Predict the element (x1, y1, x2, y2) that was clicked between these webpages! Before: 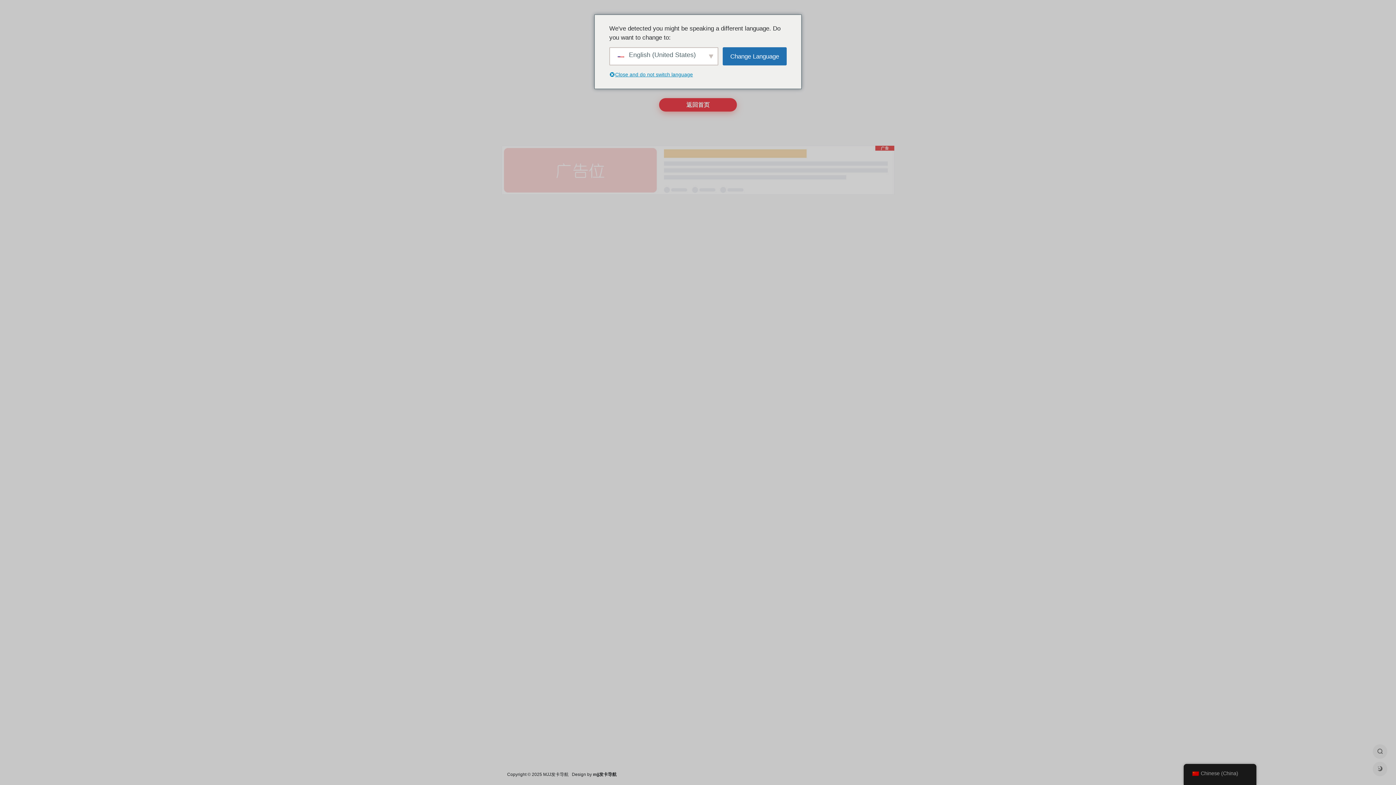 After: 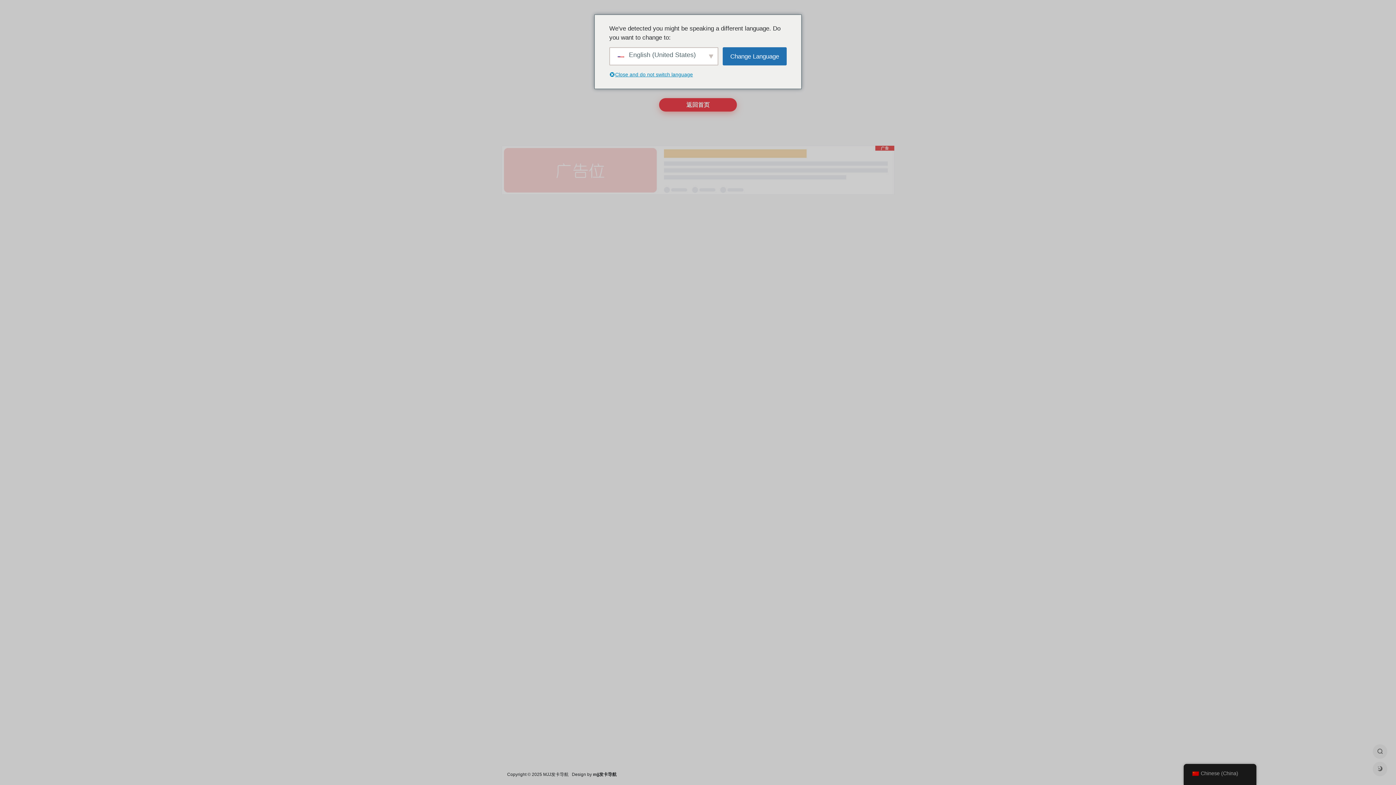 Action: bbox: (501, 166, 894, 172)